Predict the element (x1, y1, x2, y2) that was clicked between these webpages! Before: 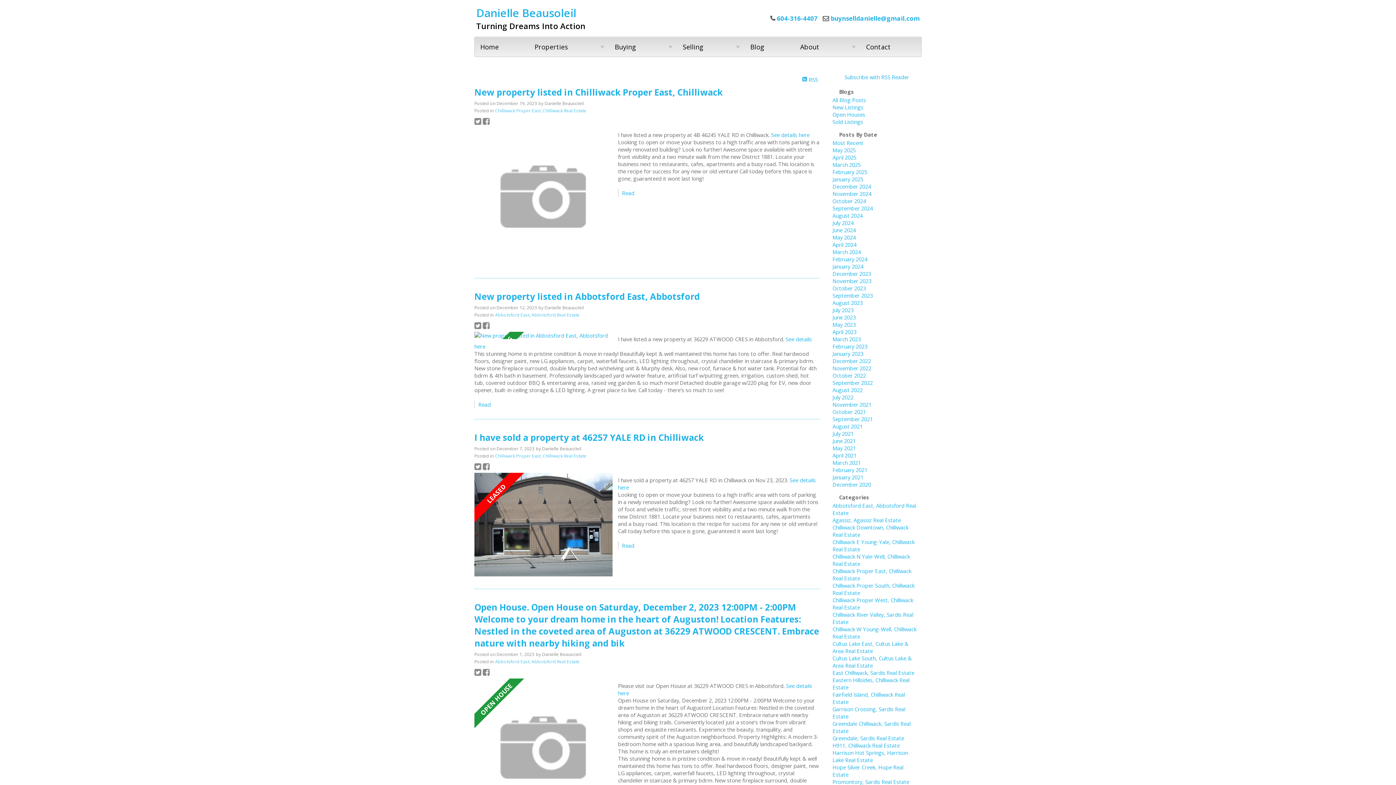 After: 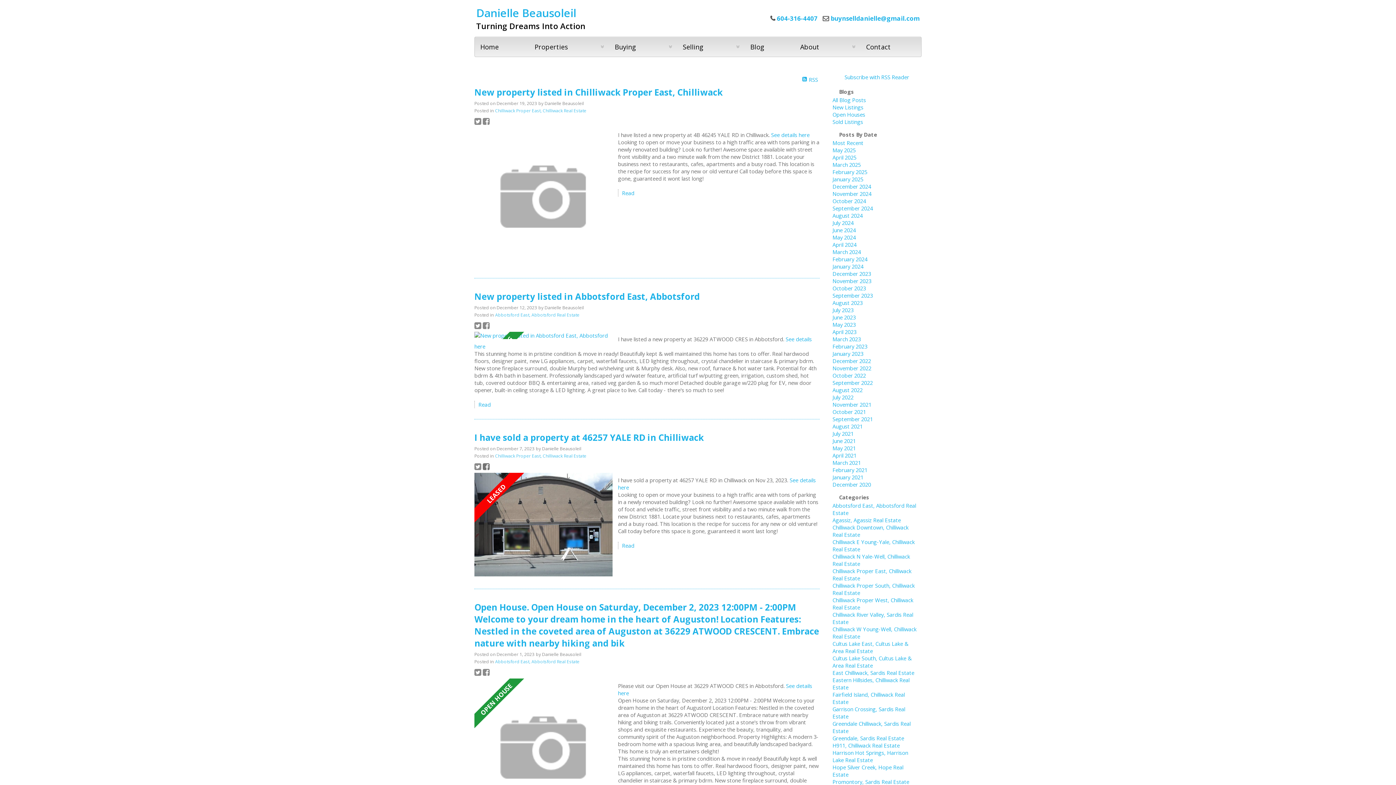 Action: bbox: (482, 462, 489, 471)